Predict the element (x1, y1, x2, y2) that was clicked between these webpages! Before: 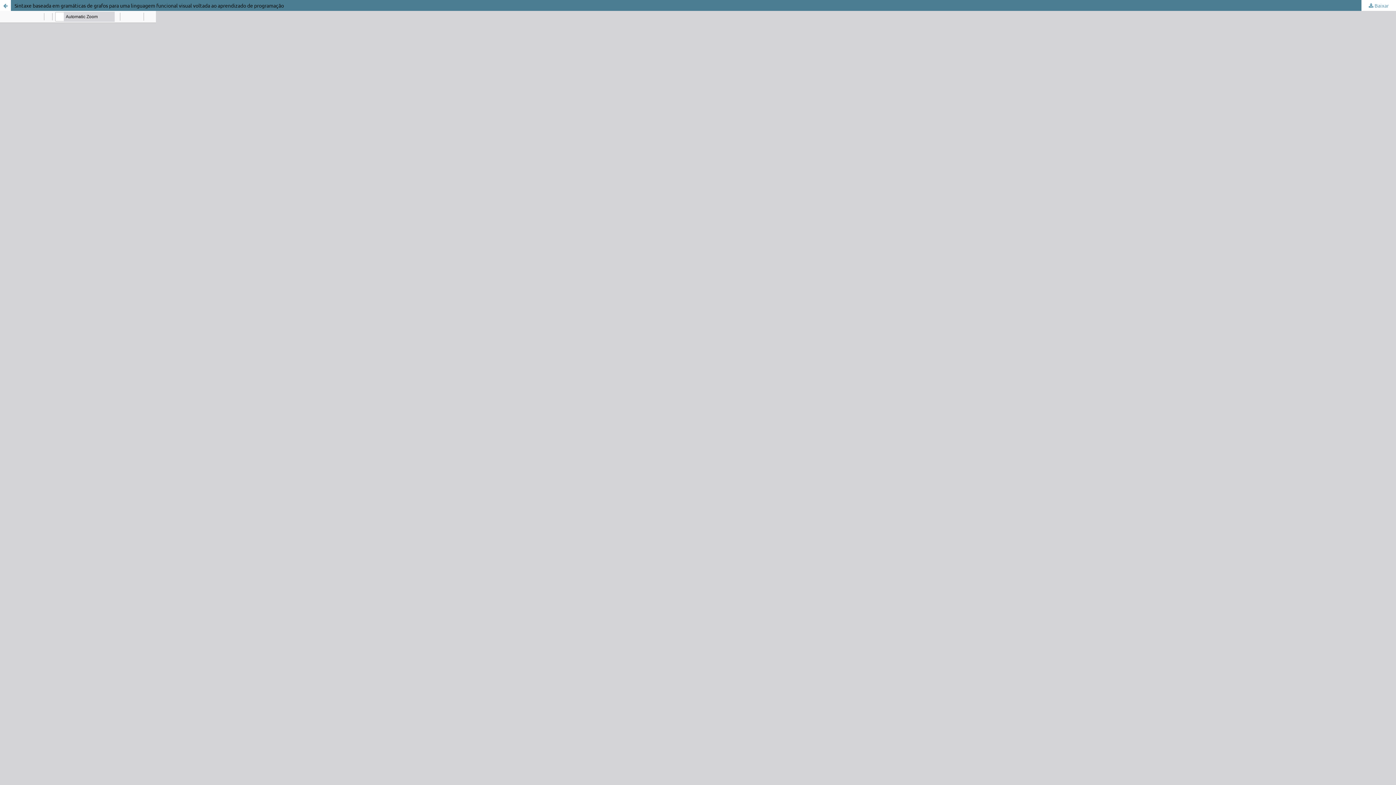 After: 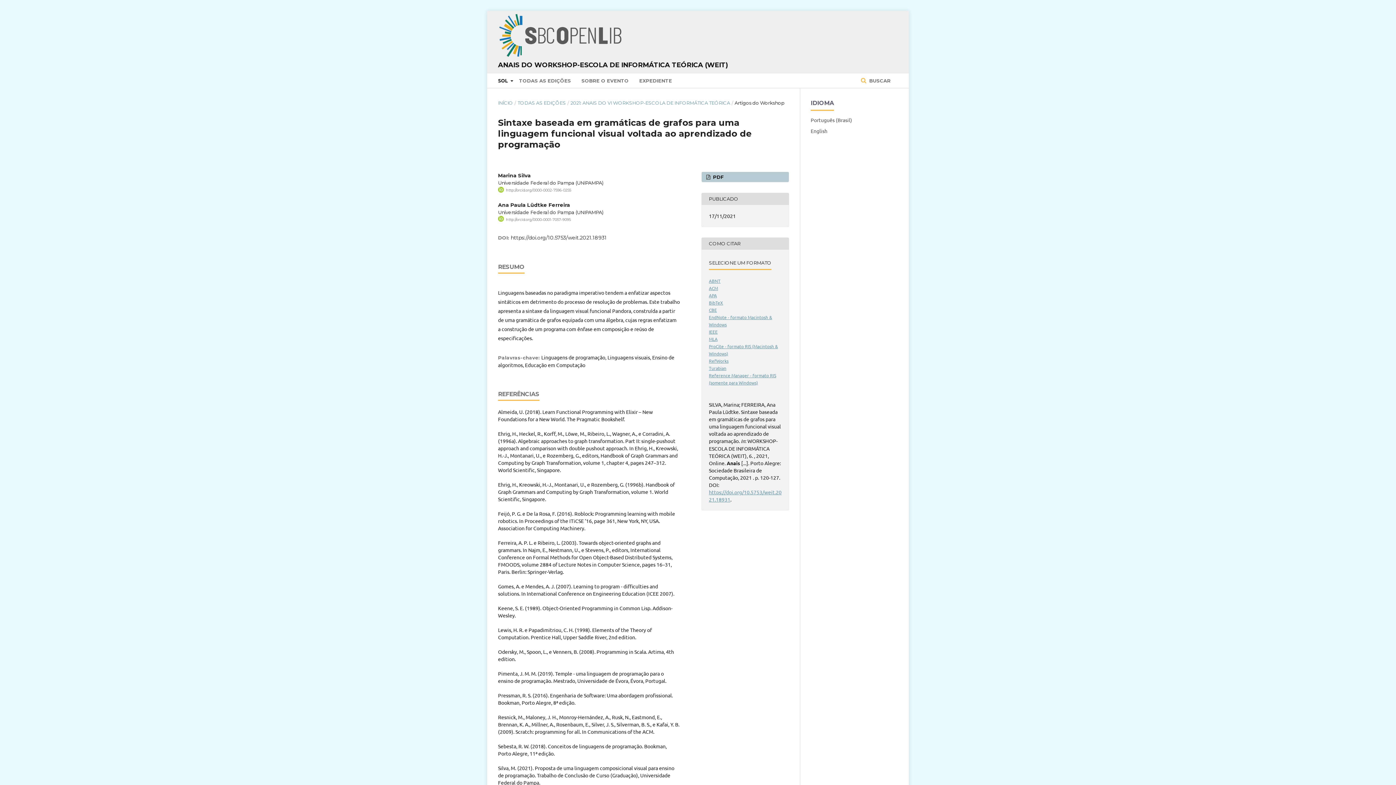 Action: label: Sintaxe baseada em gramáticas de grafos para uma linguagem funcional visual voltada ao aprendizado de programação bbox: (0, 0, 1396, 10)